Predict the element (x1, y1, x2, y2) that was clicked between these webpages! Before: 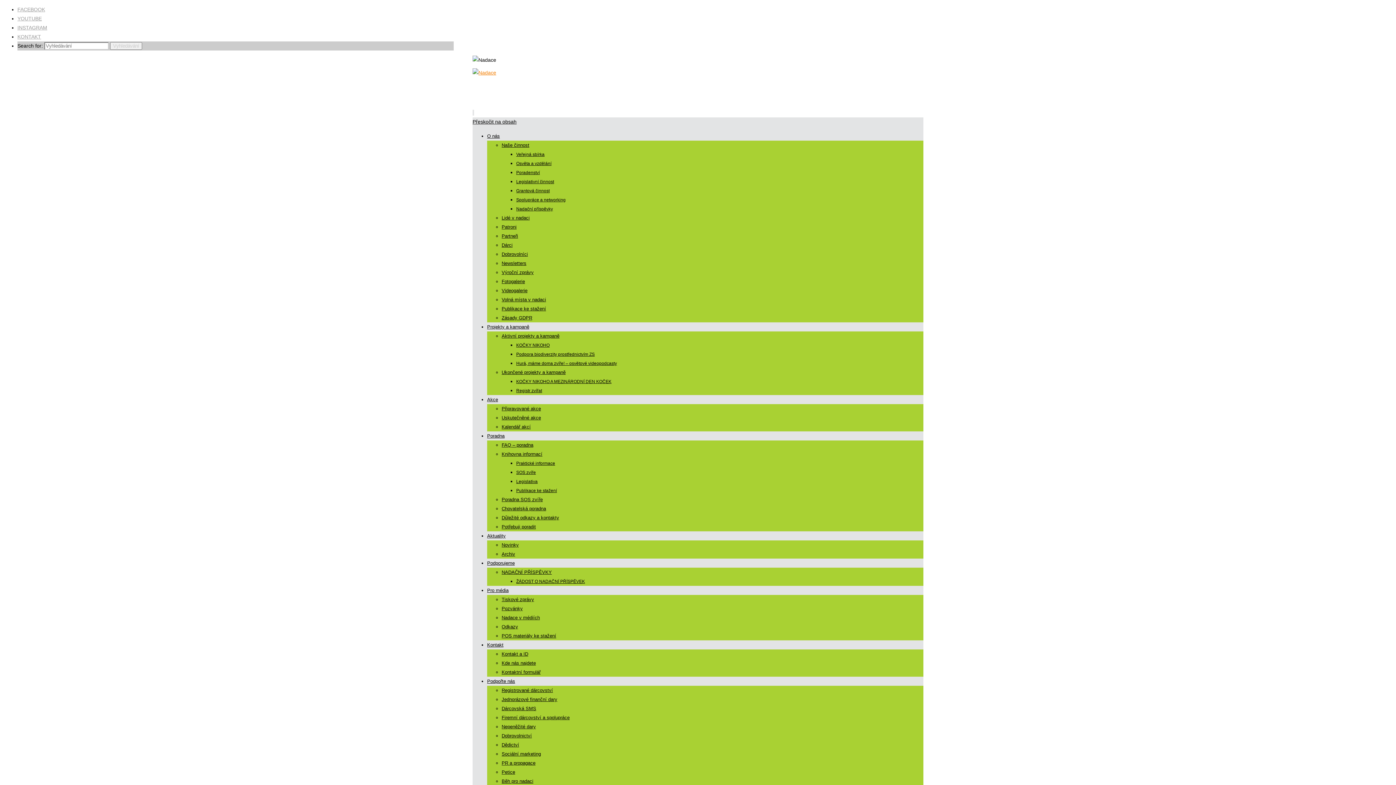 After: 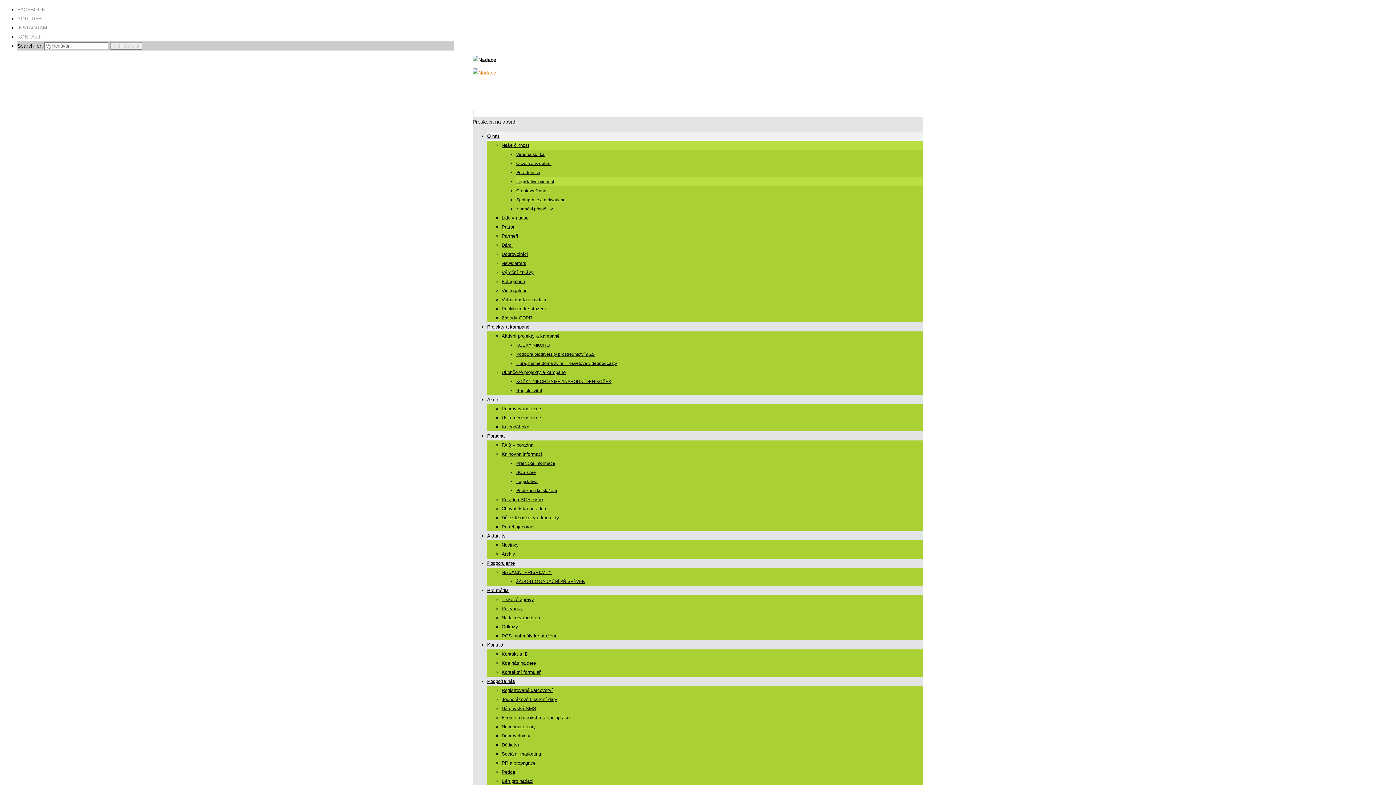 Action: bbox: (516, 179, 554, 184) label: Legislativní činnost